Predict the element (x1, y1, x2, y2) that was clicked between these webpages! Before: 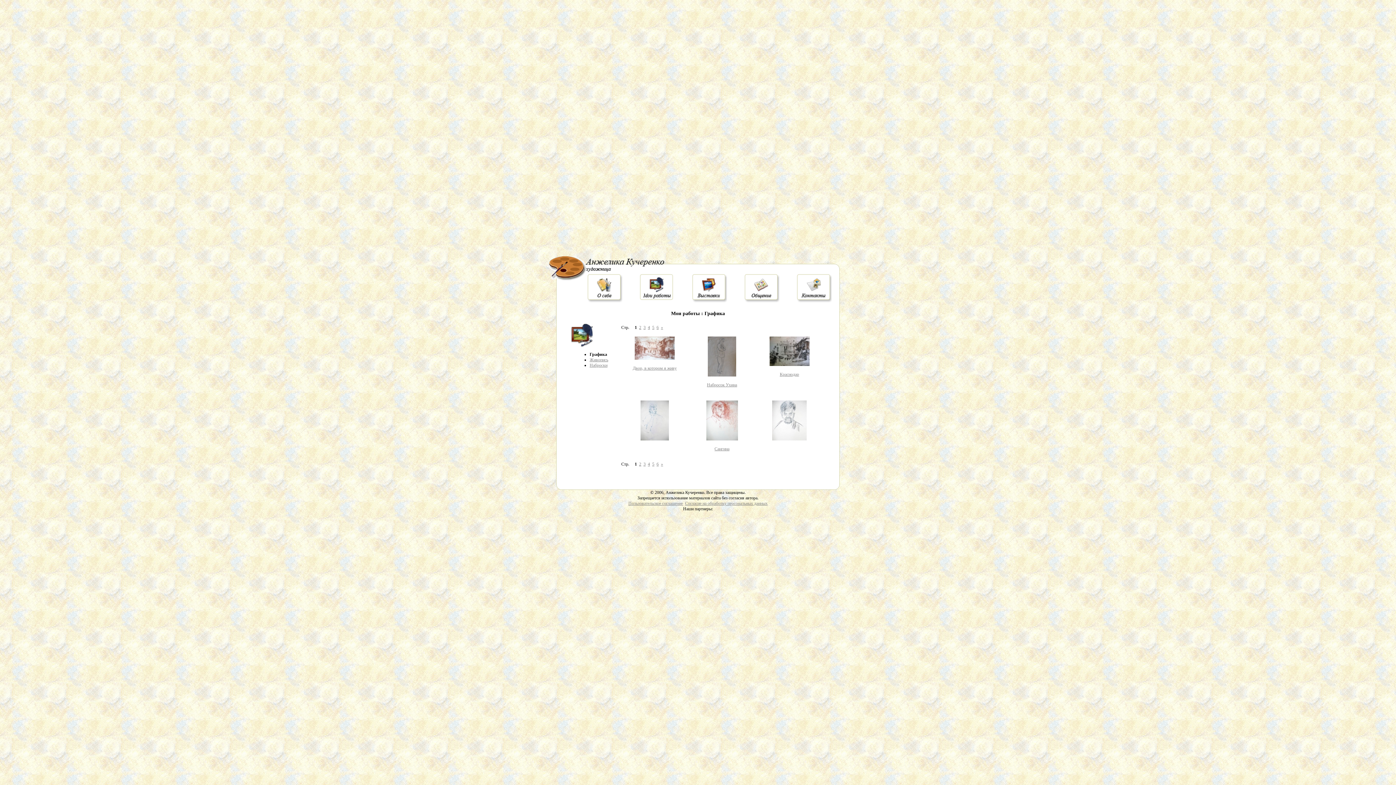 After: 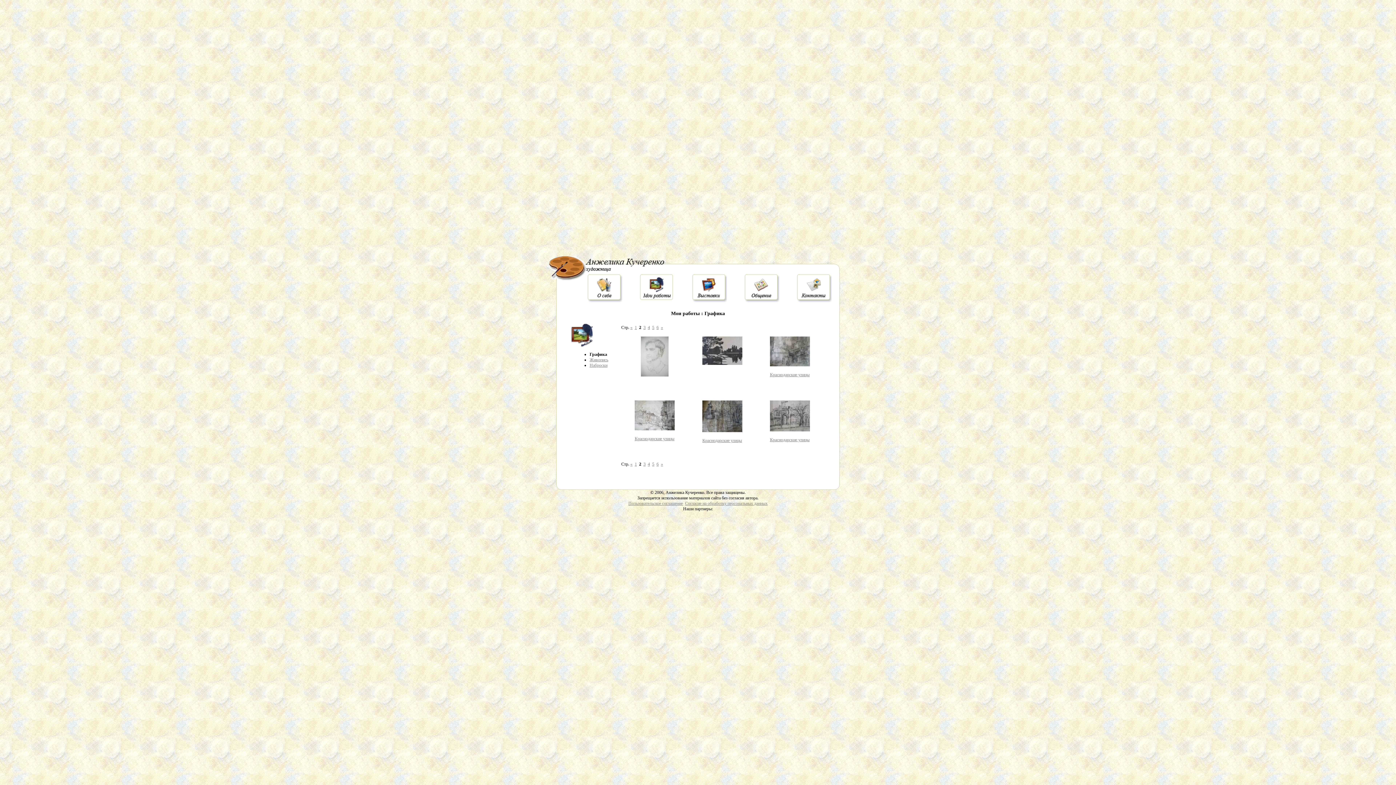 Action: label: » bbox: (661, 325, 663, 330)